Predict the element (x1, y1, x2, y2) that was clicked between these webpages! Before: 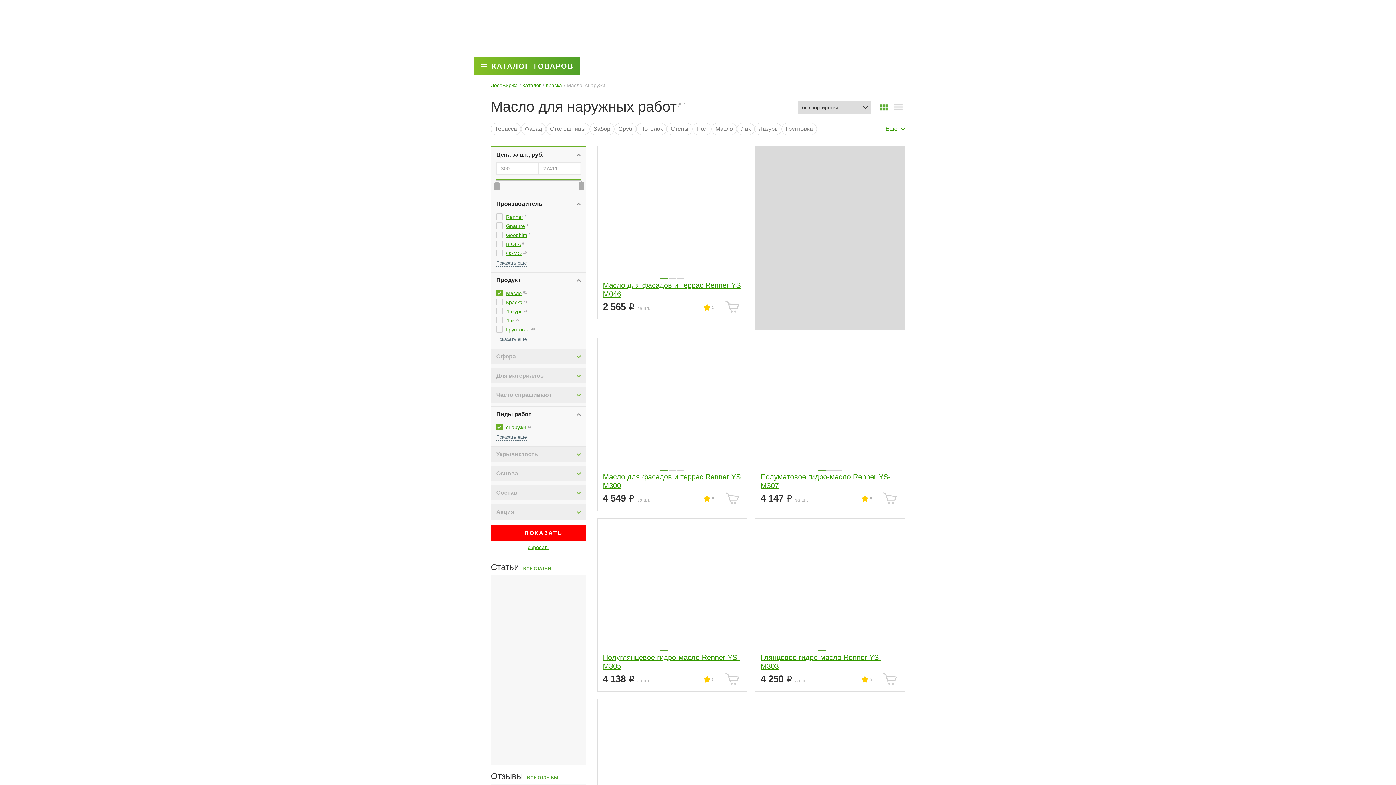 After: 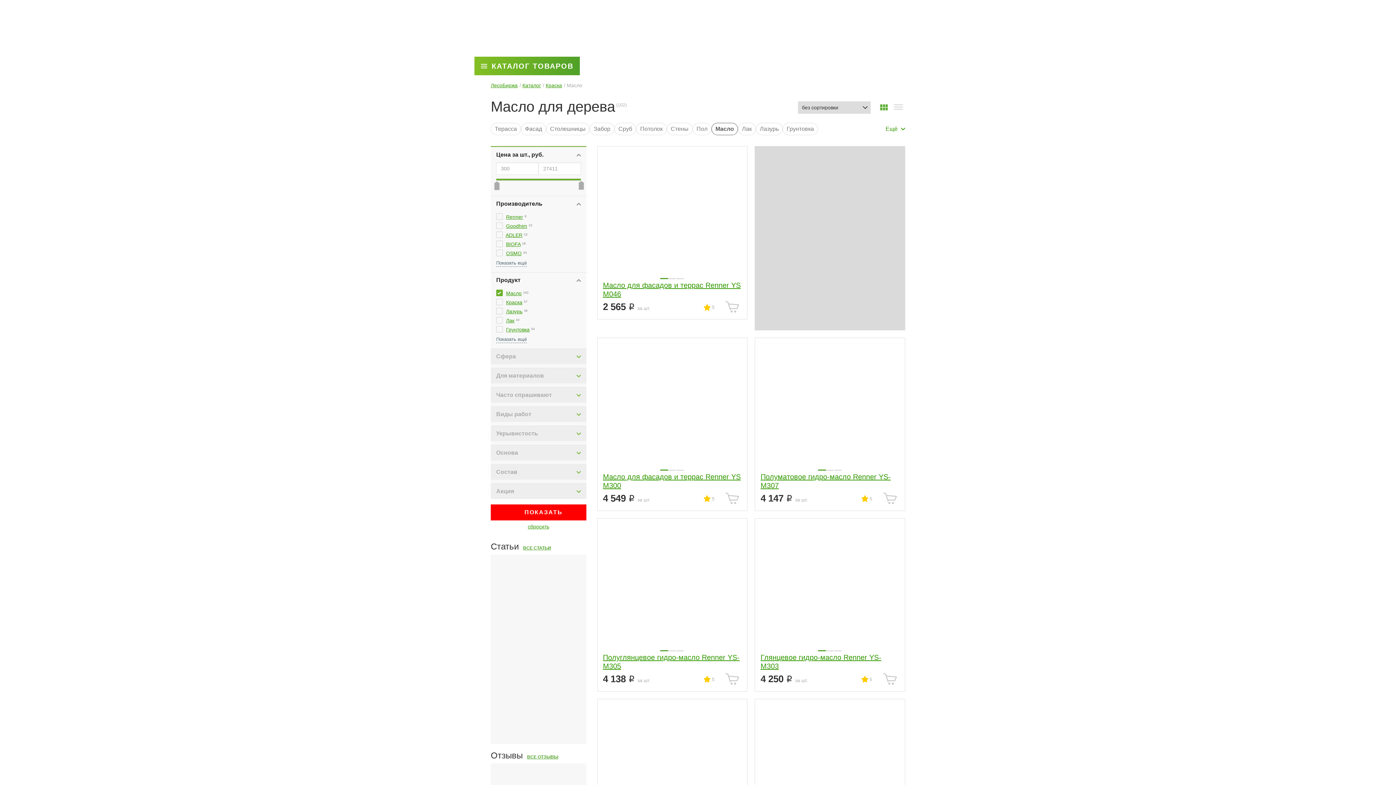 Action: bbox: (711, 122, 737, 135) label: Масло